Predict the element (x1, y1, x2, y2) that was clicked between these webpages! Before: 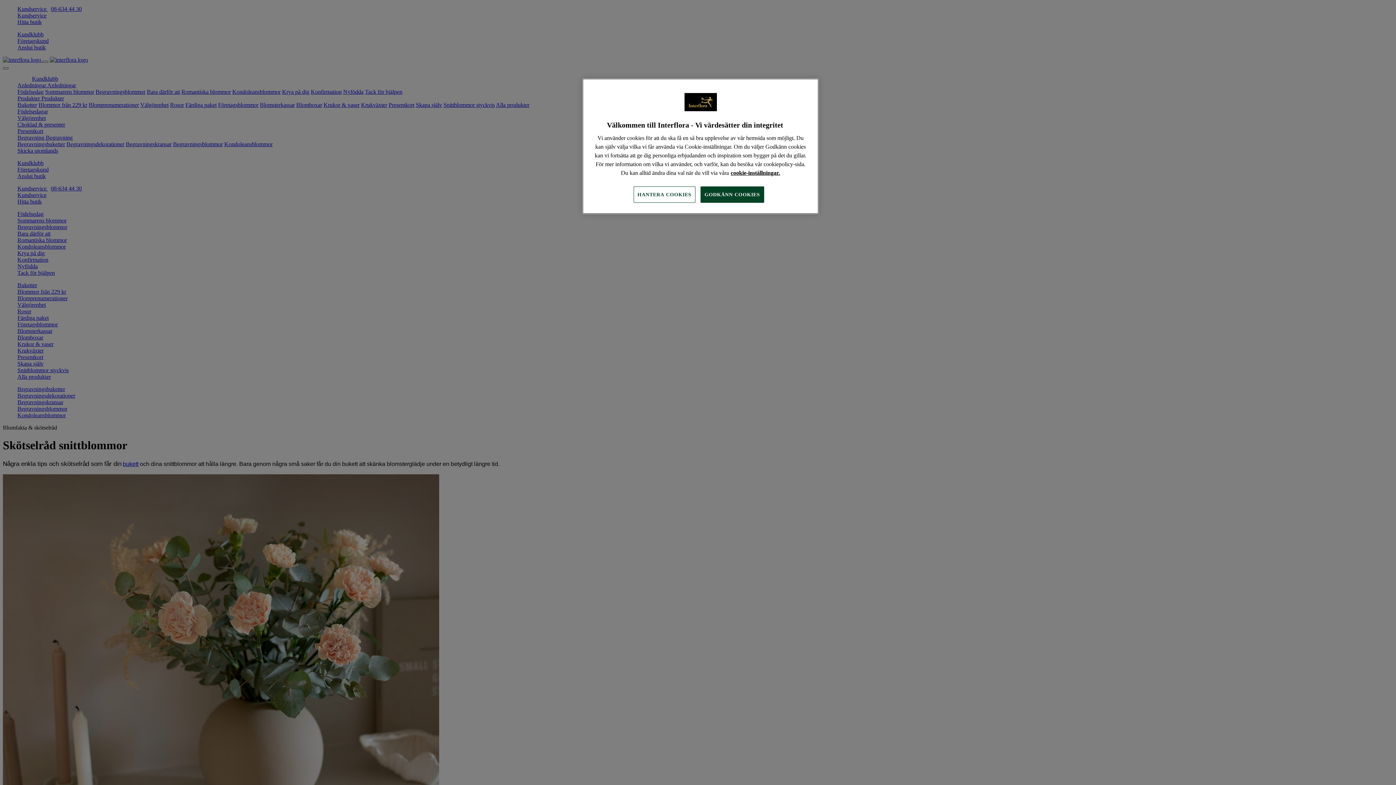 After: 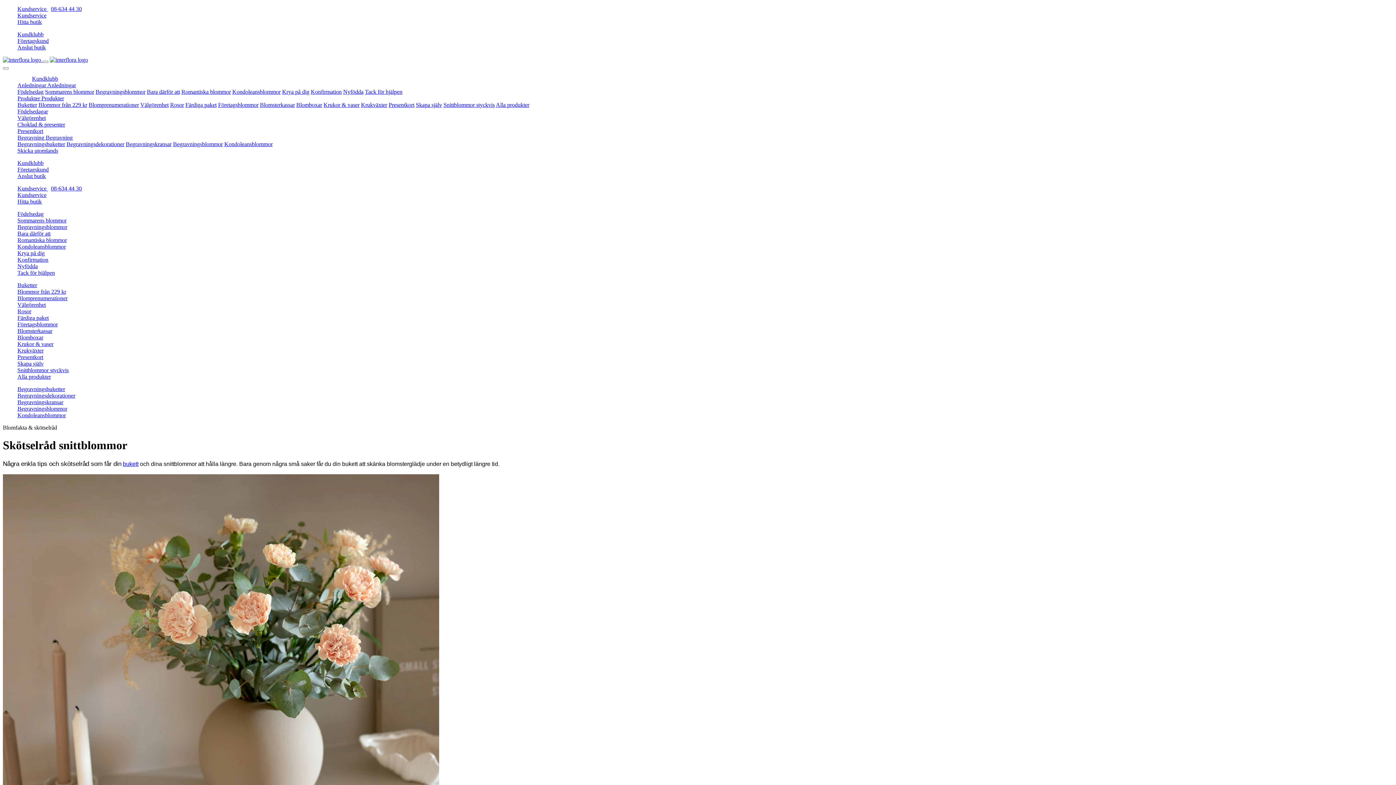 Action: bbox: (700, 186, 764, 202) label: GODKÄNN COOKIES